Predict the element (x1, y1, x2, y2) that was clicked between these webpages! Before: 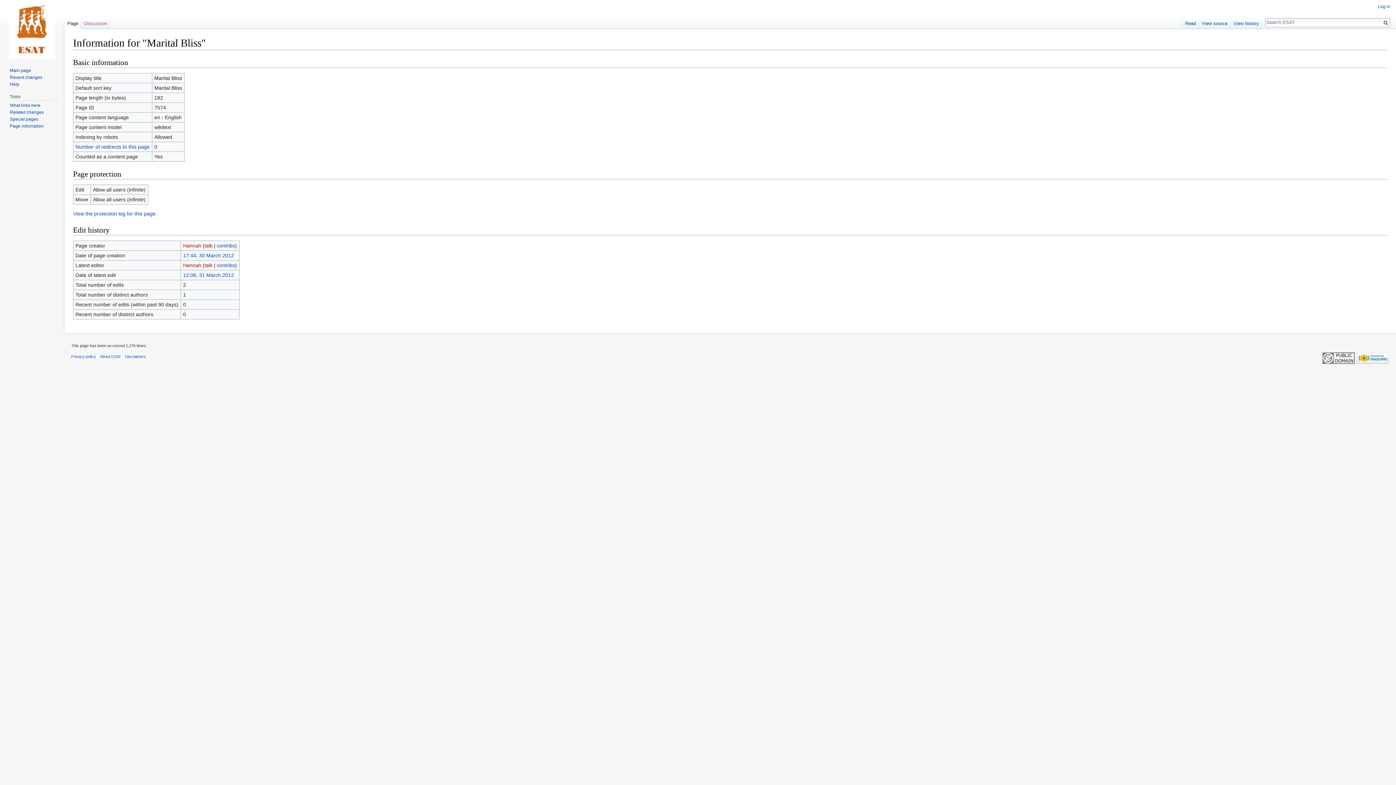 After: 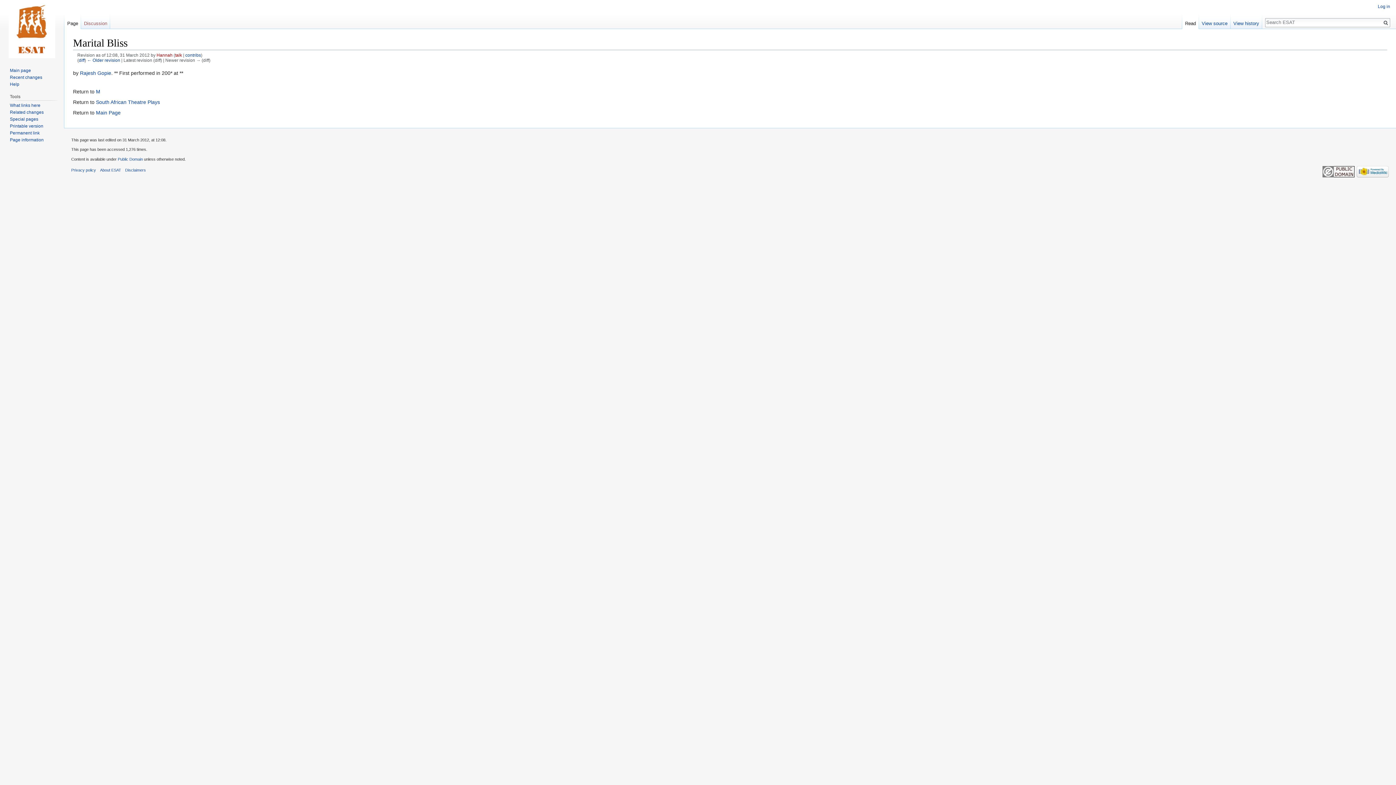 Action: label: 12:08, 31 March 2012 bbox: (183, 272, 234, 278)